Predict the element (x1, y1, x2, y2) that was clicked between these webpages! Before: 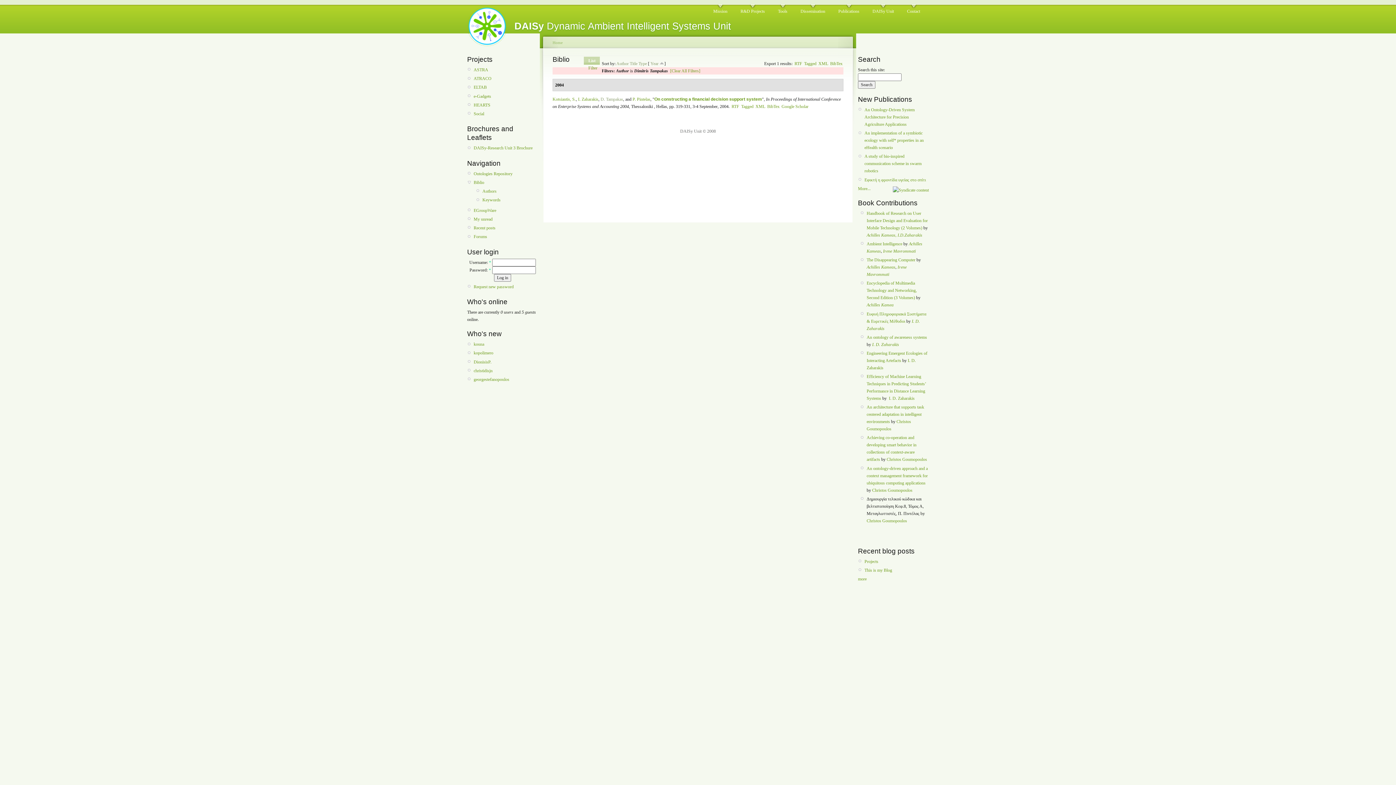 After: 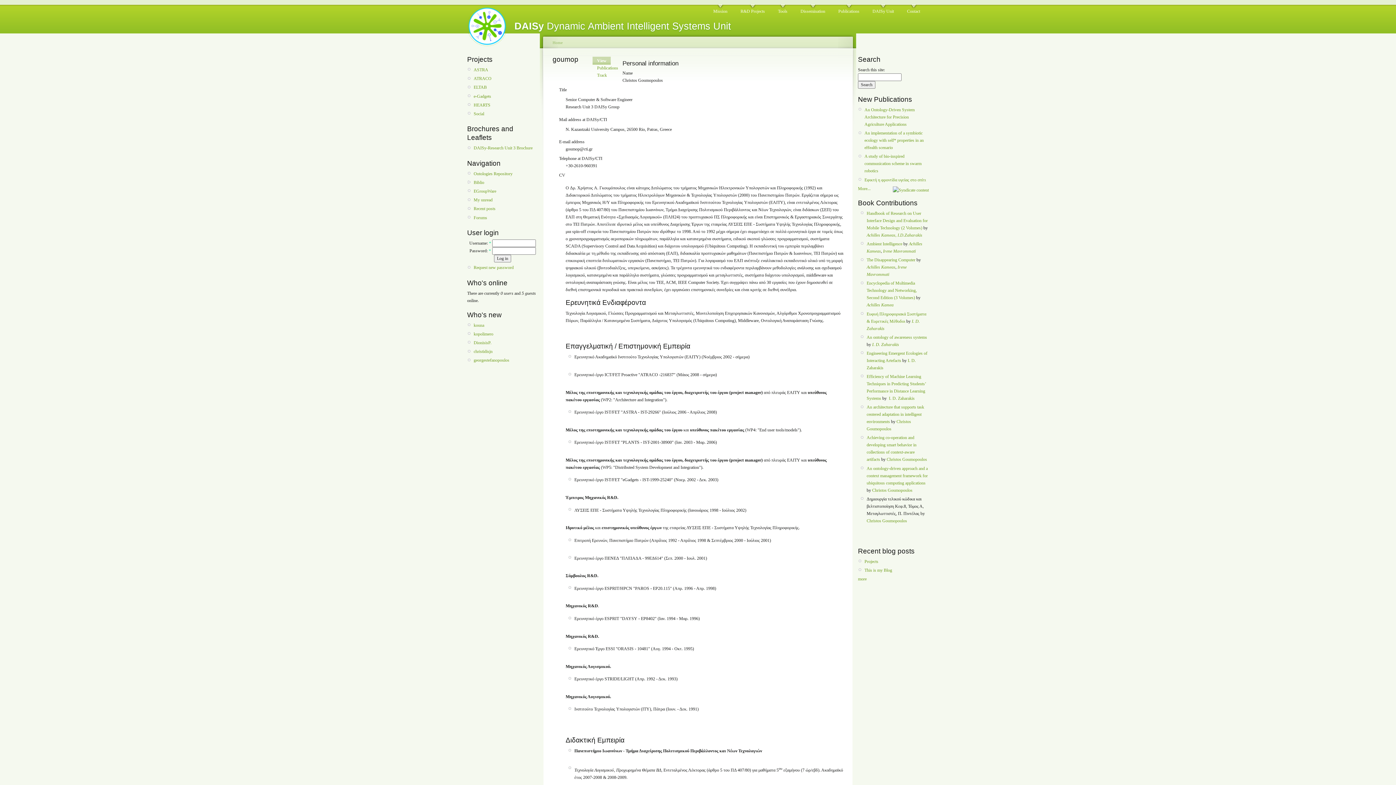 Action: bbox: (885, 457, 927, 462) label:  Christos Goumopoulos